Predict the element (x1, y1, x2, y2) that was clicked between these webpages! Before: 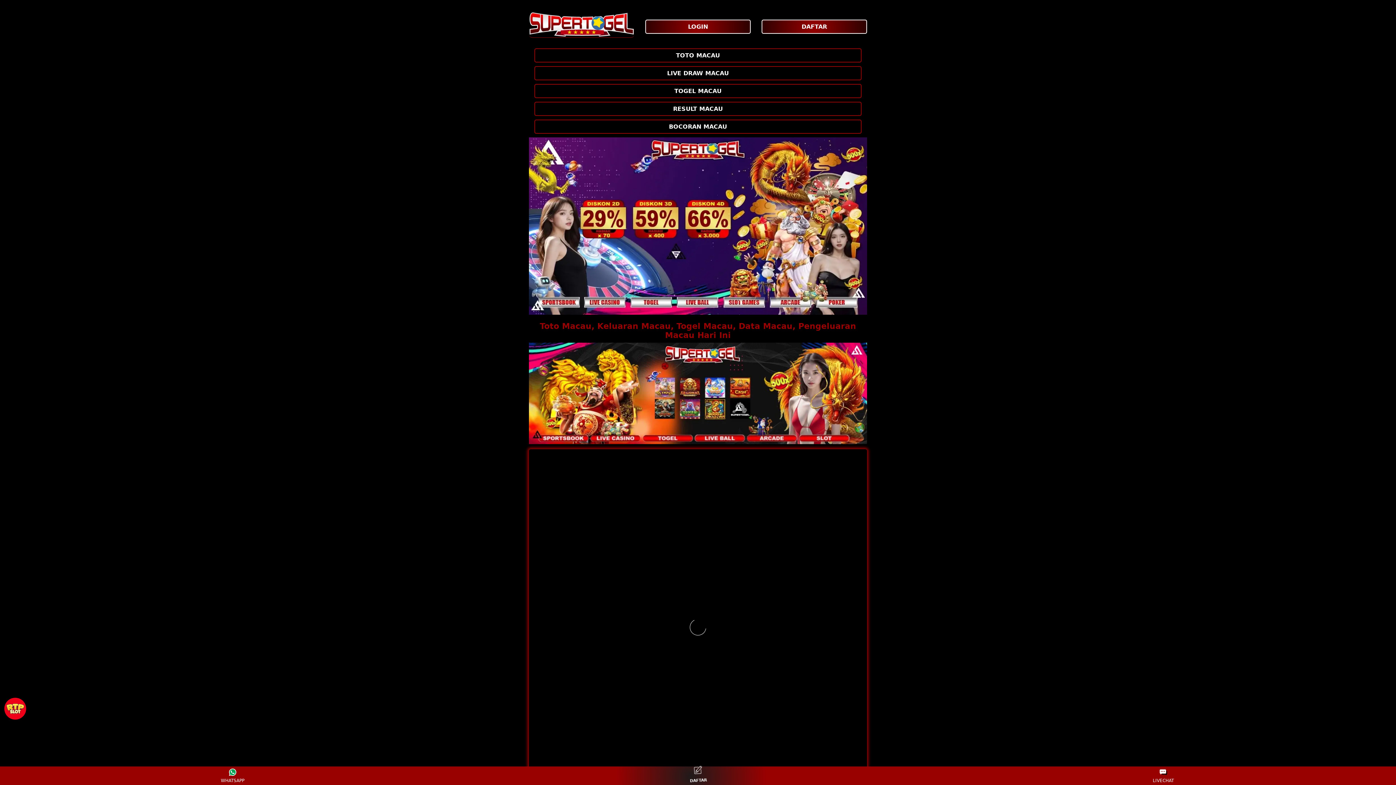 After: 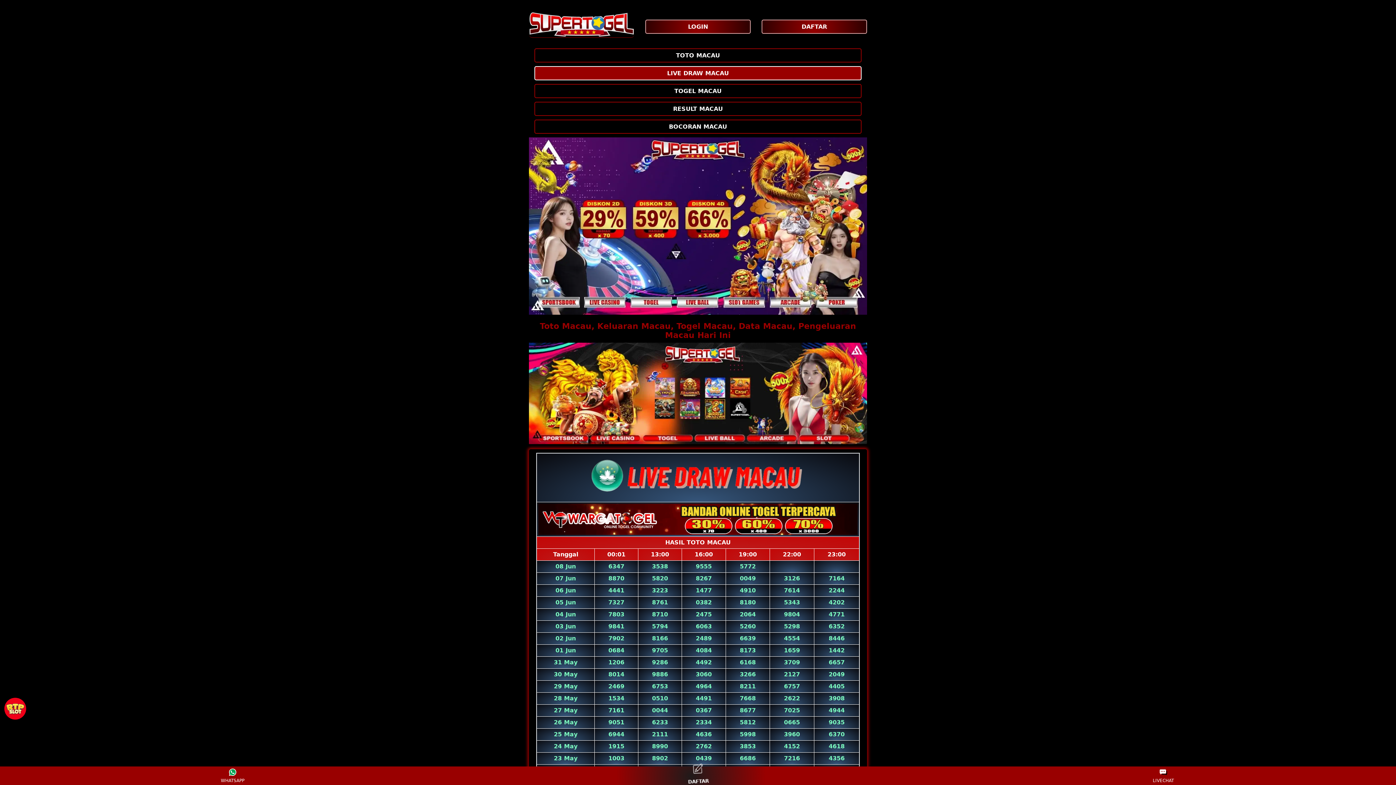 Action: bbox: (534, 66, 861, 80) label: LIVE DRAW MACAU